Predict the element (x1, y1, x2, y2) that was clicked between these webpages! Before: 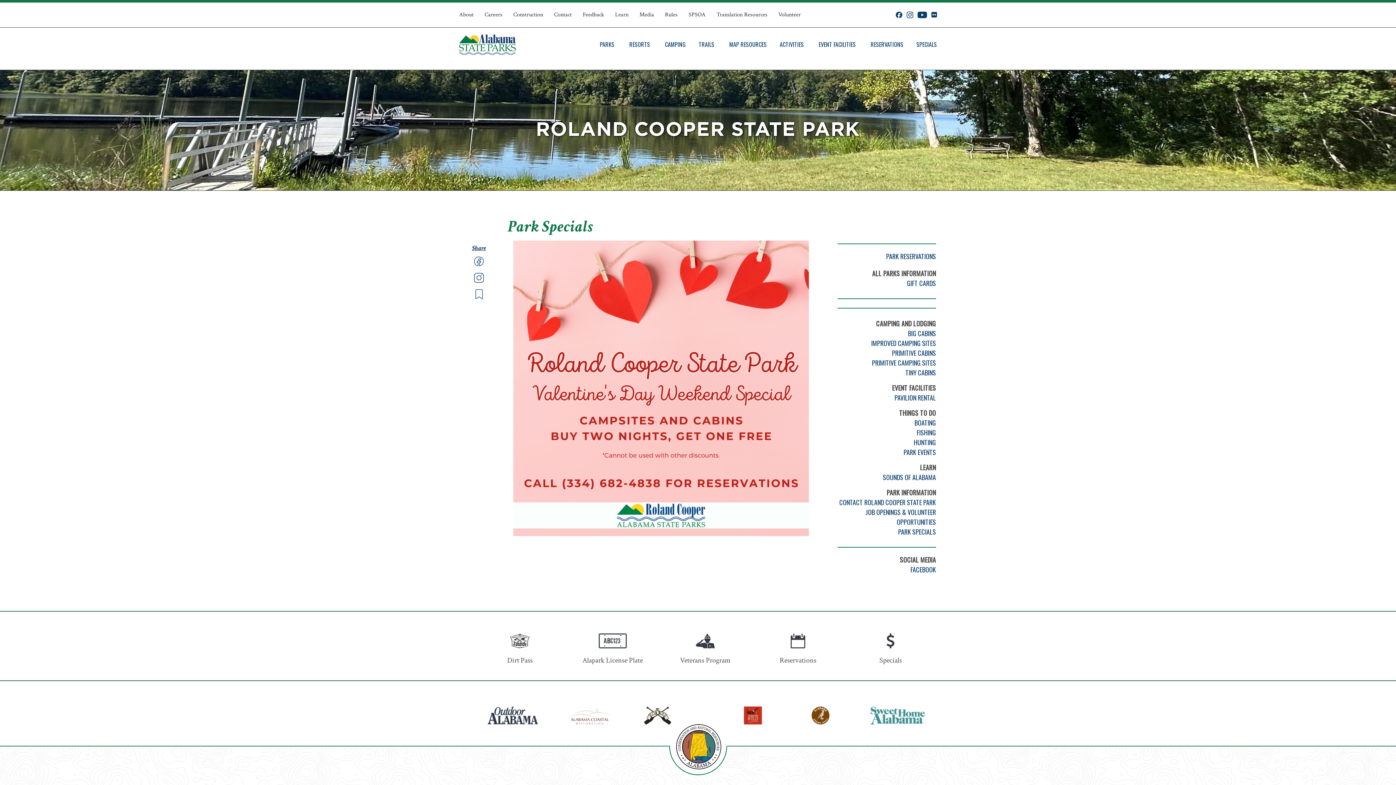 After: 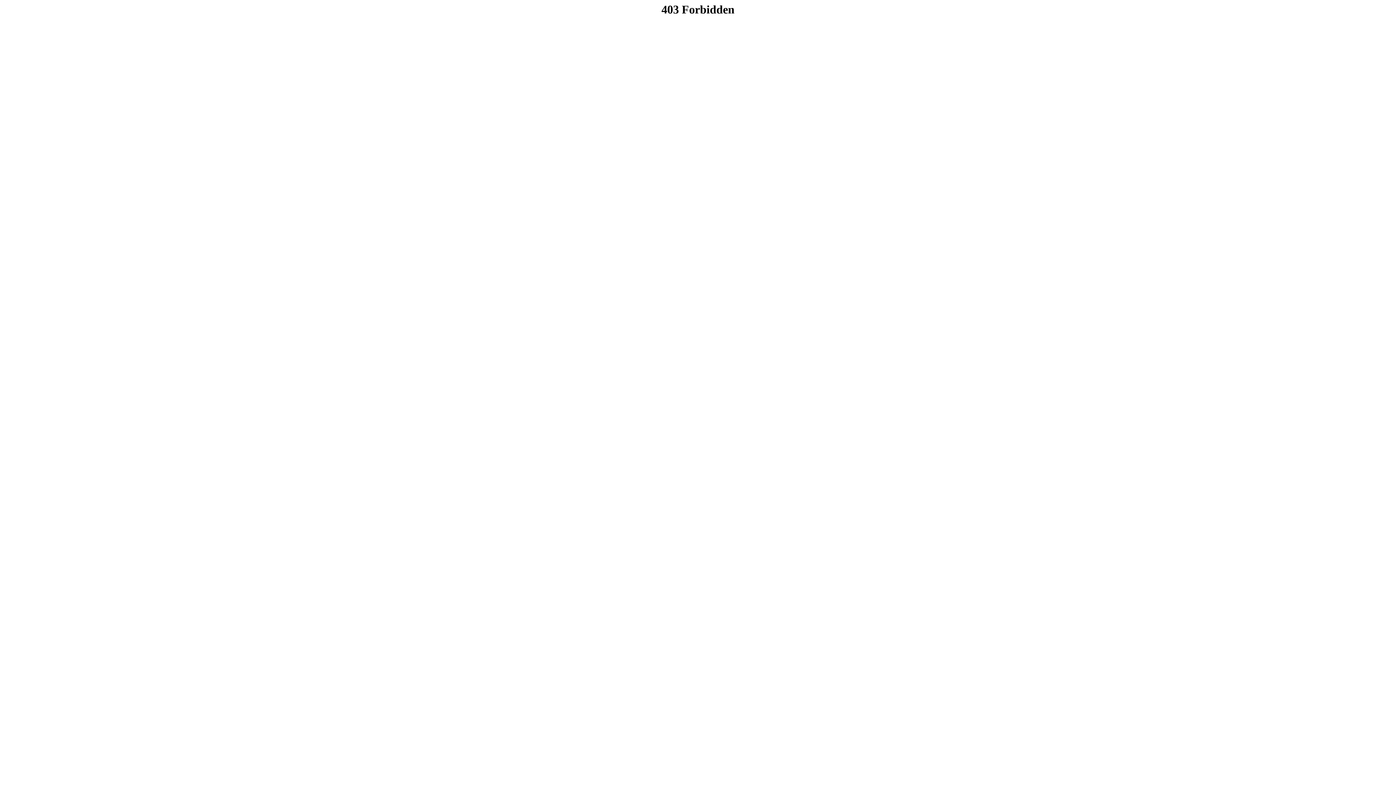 Action: label: Reservations bbox: (752, 646, 843, 666)